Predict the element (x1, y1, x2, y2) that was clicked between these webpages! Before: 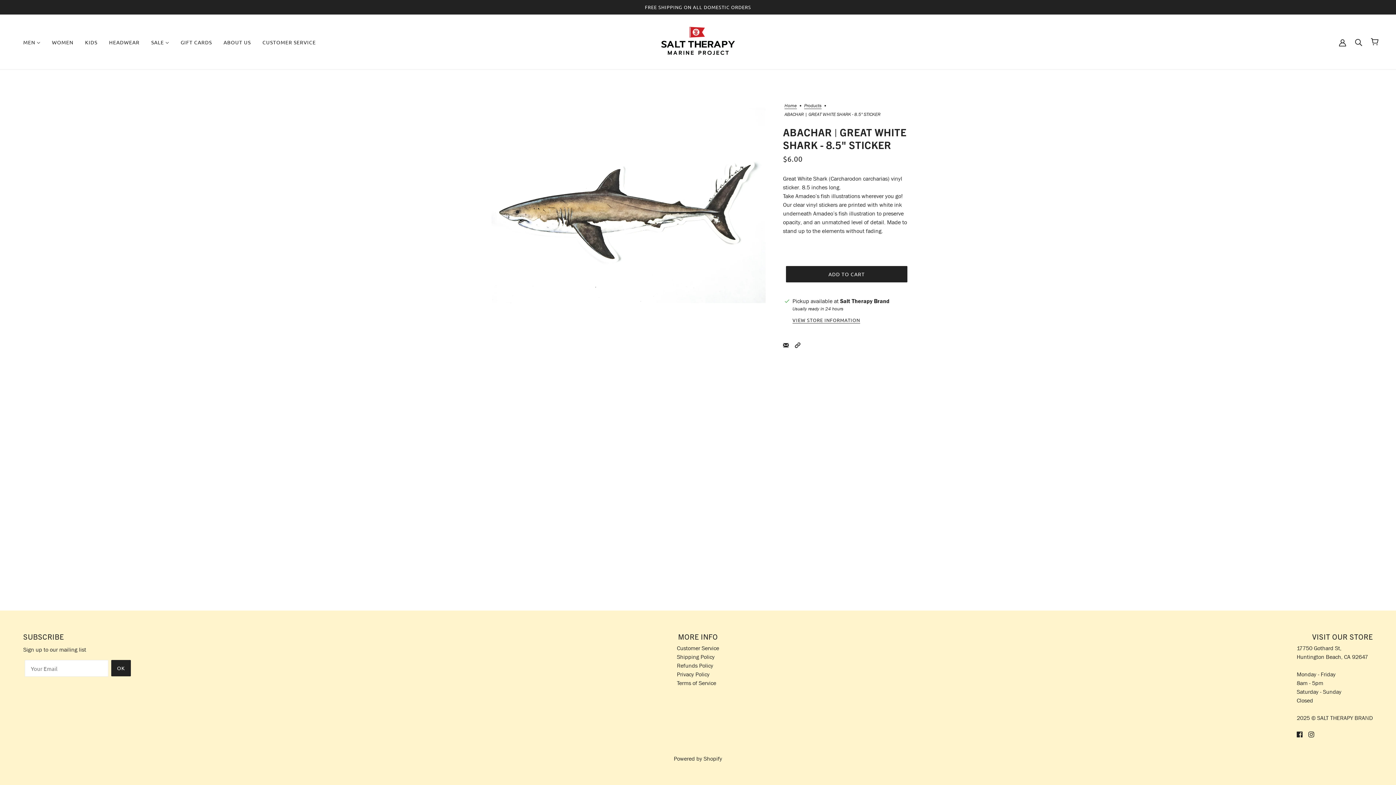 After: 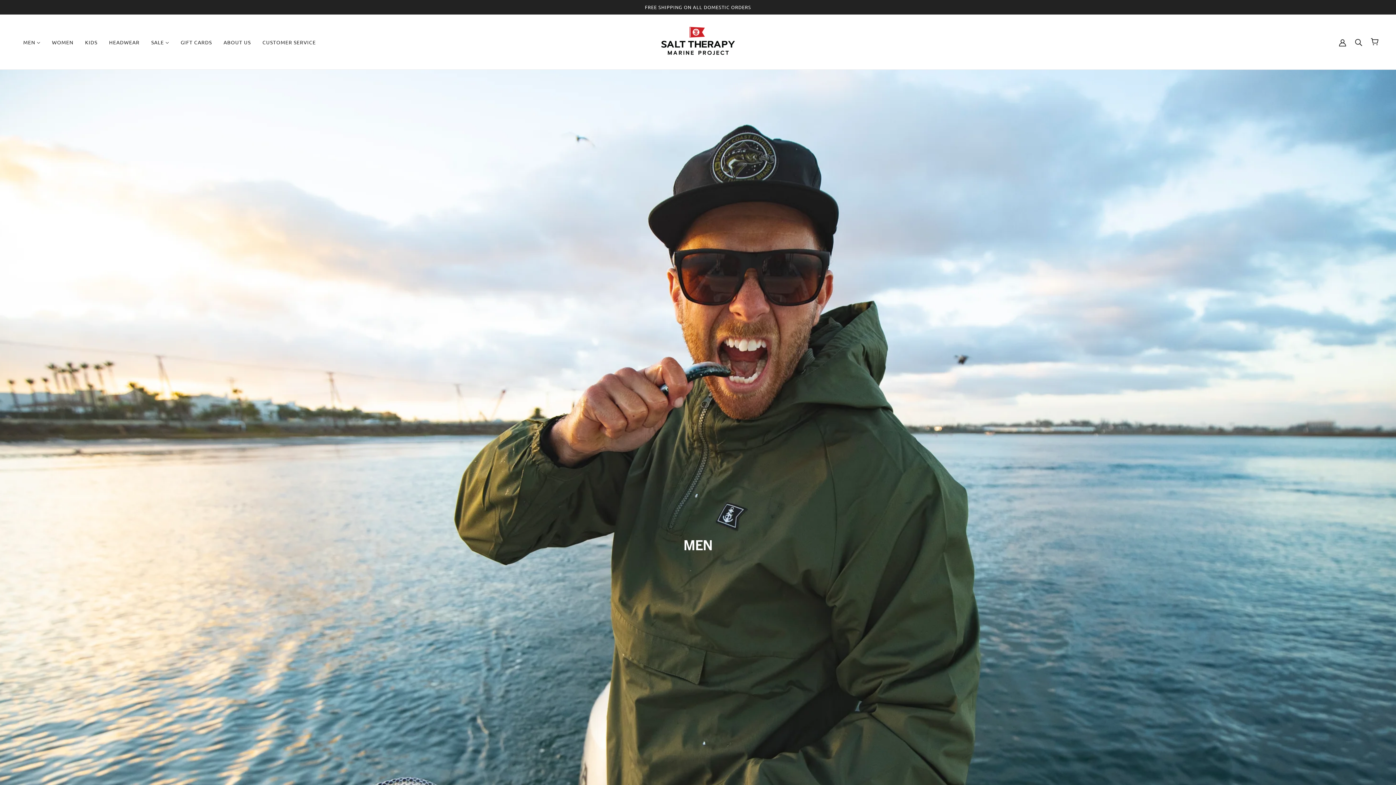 Action: label: MEN  bbox: (17, 27, 46, 56)